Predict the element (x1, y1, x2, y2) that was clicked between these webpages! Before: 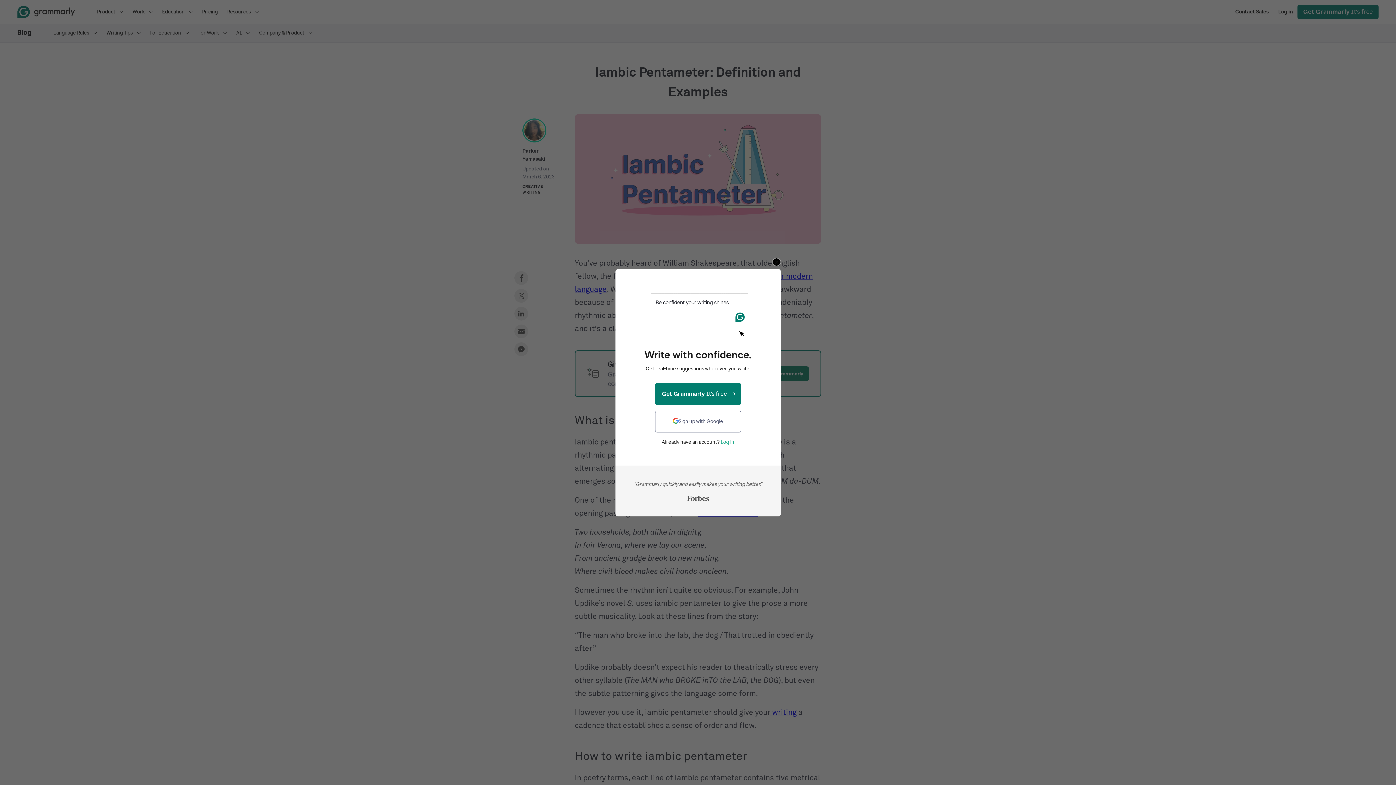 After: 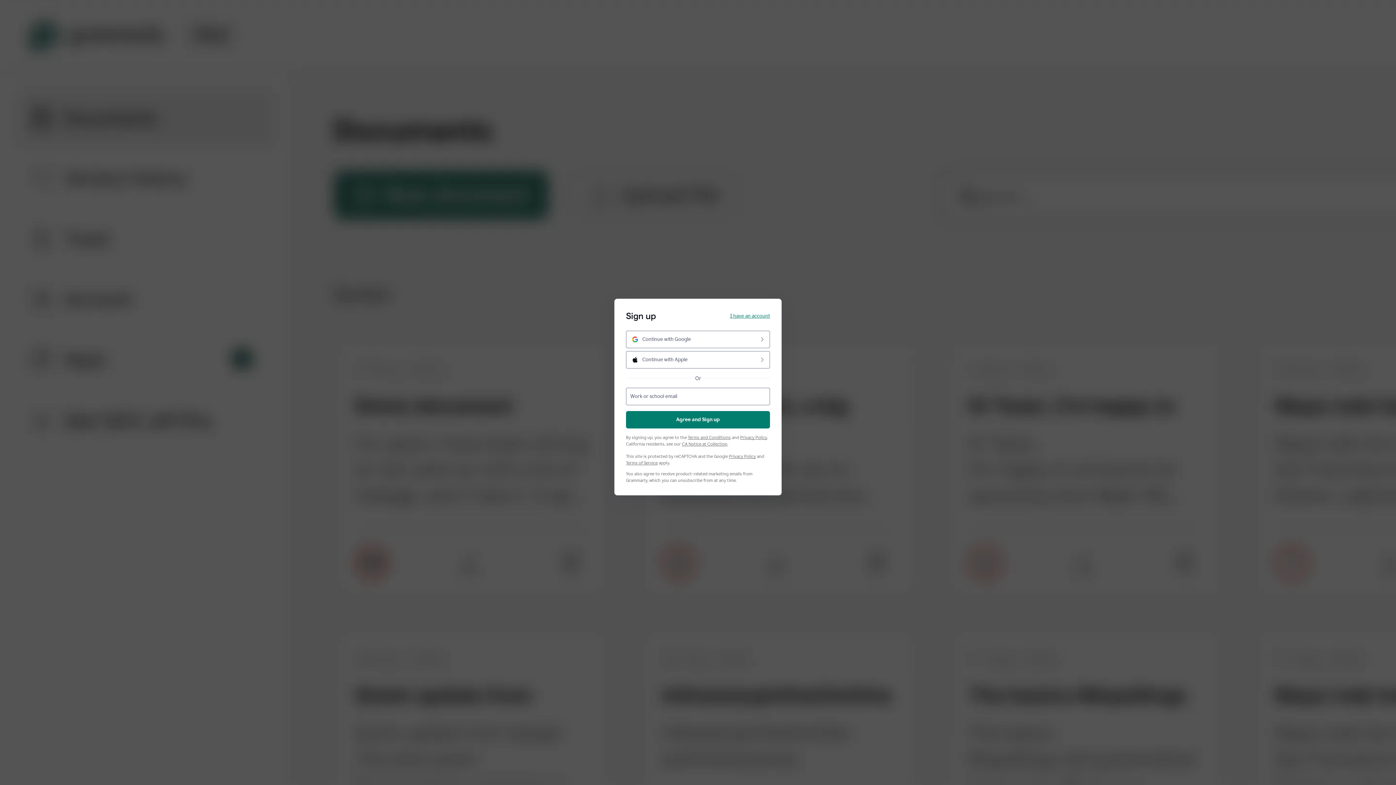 Action: bbox: (655, 383, 741, 404) label: Get Grammarly
It's free